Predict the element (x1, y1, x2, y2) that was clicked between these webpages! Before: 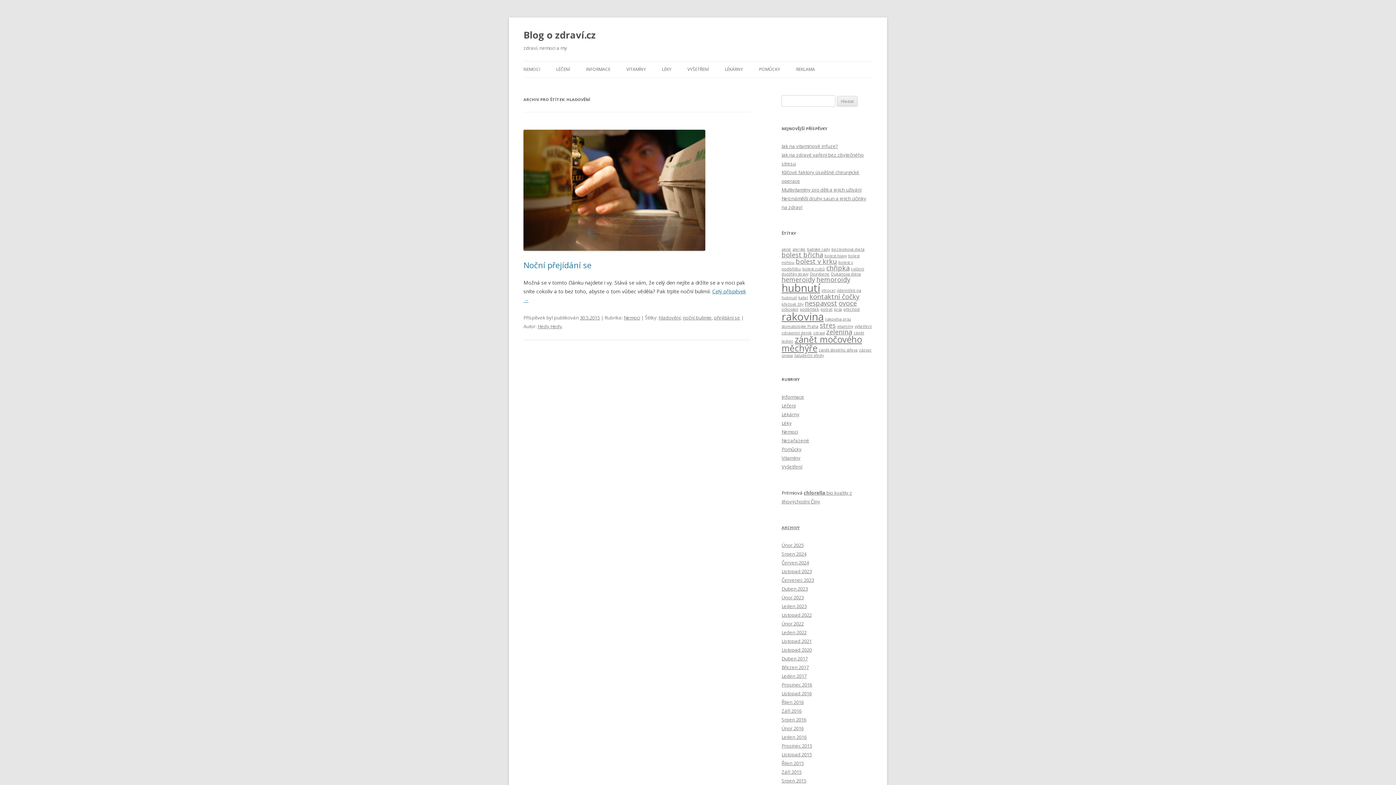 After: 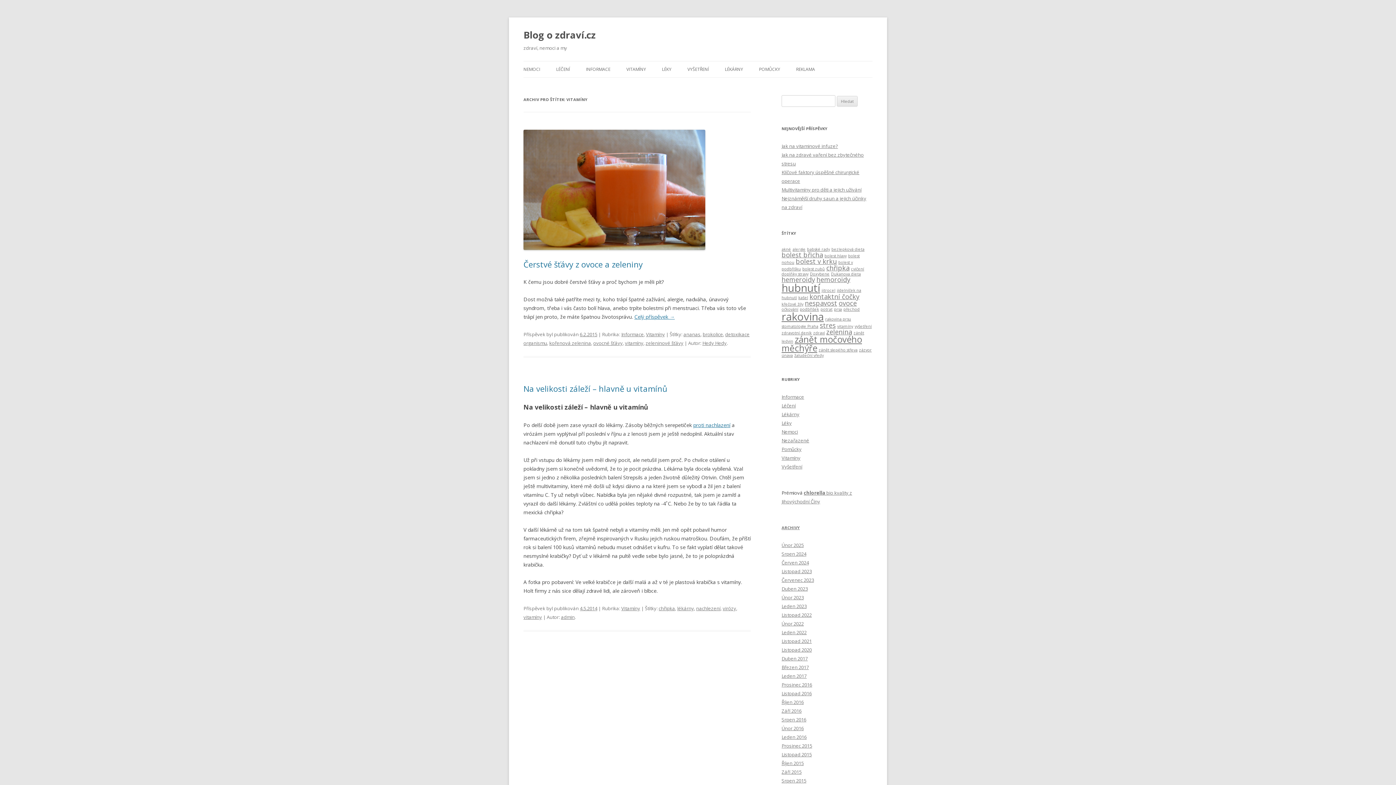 Action: label: vitamíny (2 položky) bbox: (837, 324, 853, 329)